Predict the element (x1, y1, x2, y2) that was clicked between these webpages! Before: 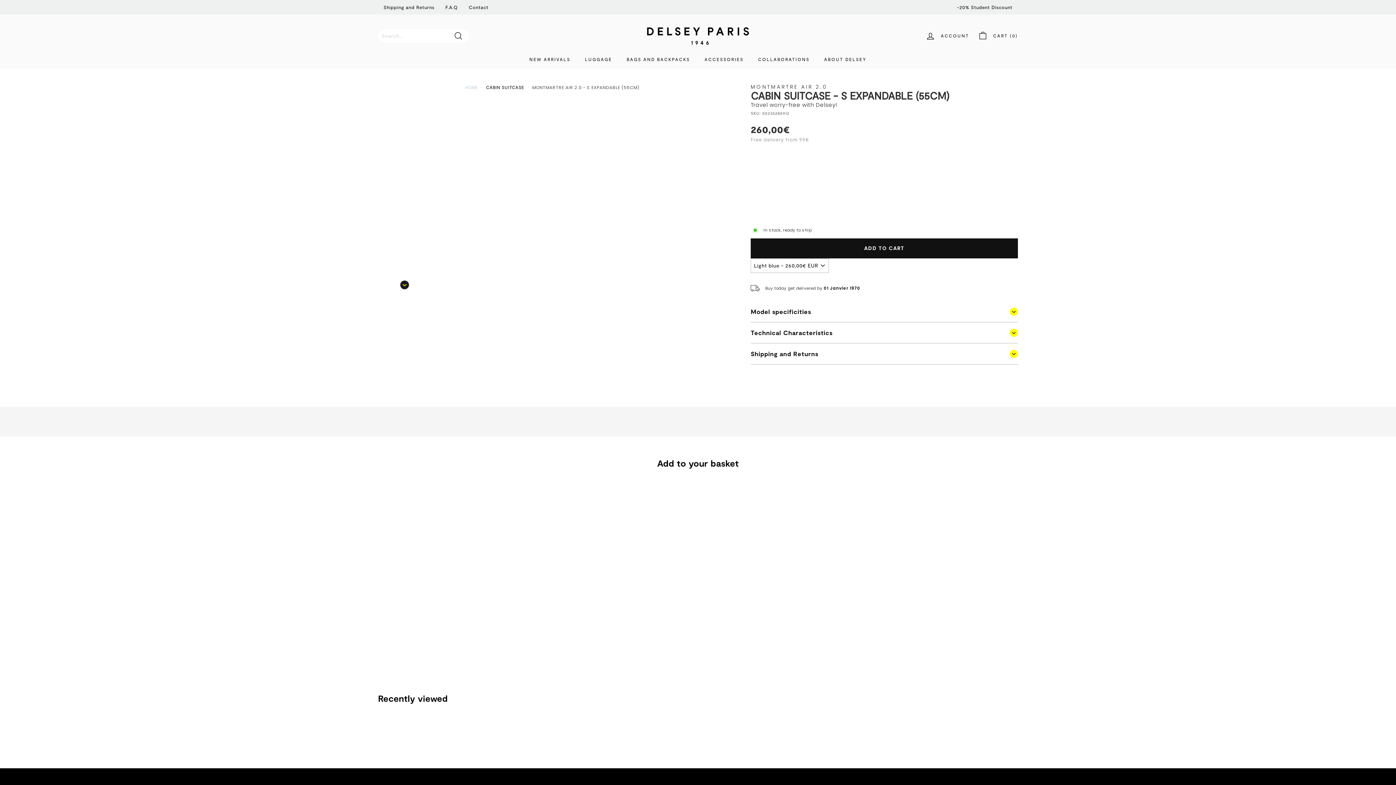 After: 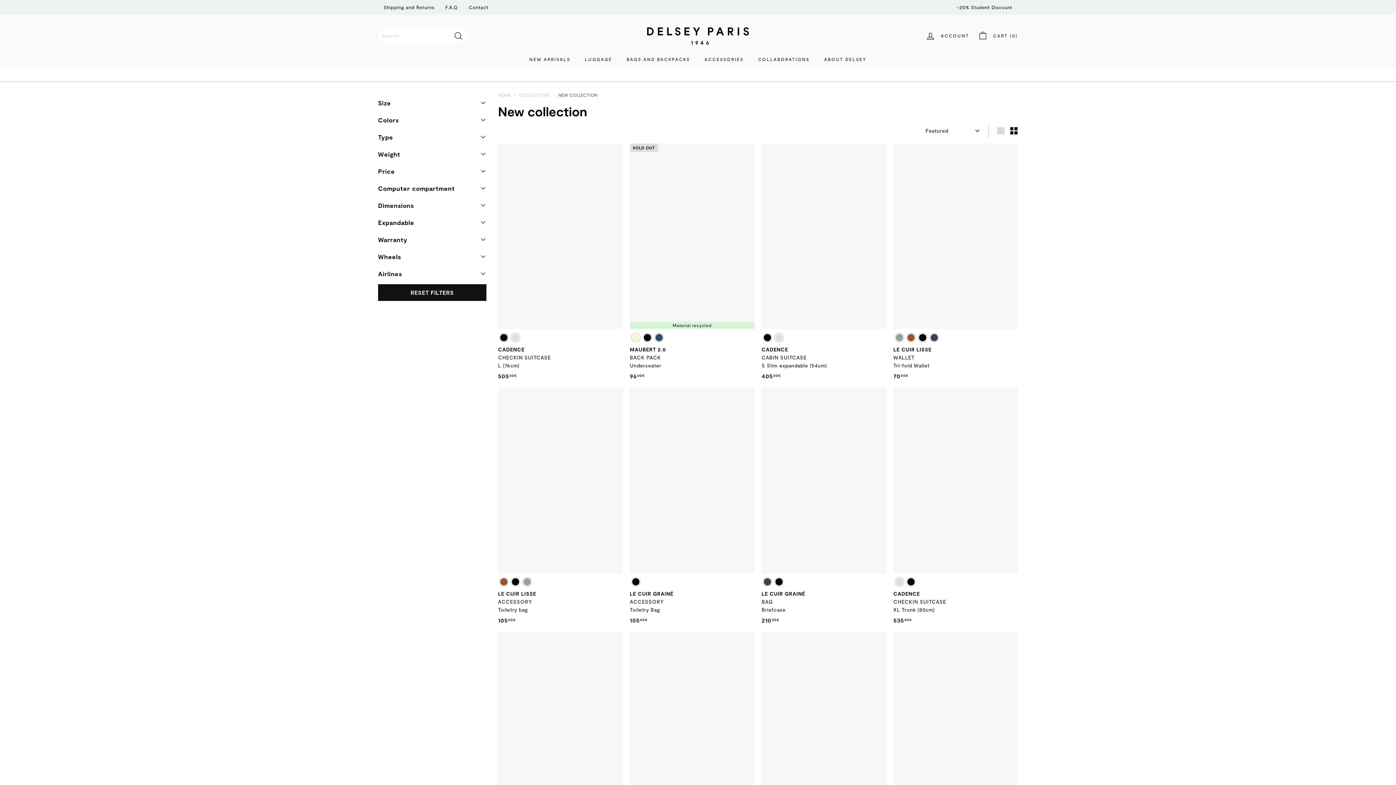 Action: label: NEW ARRIVALS bbox: (522, 50, 577, 68)